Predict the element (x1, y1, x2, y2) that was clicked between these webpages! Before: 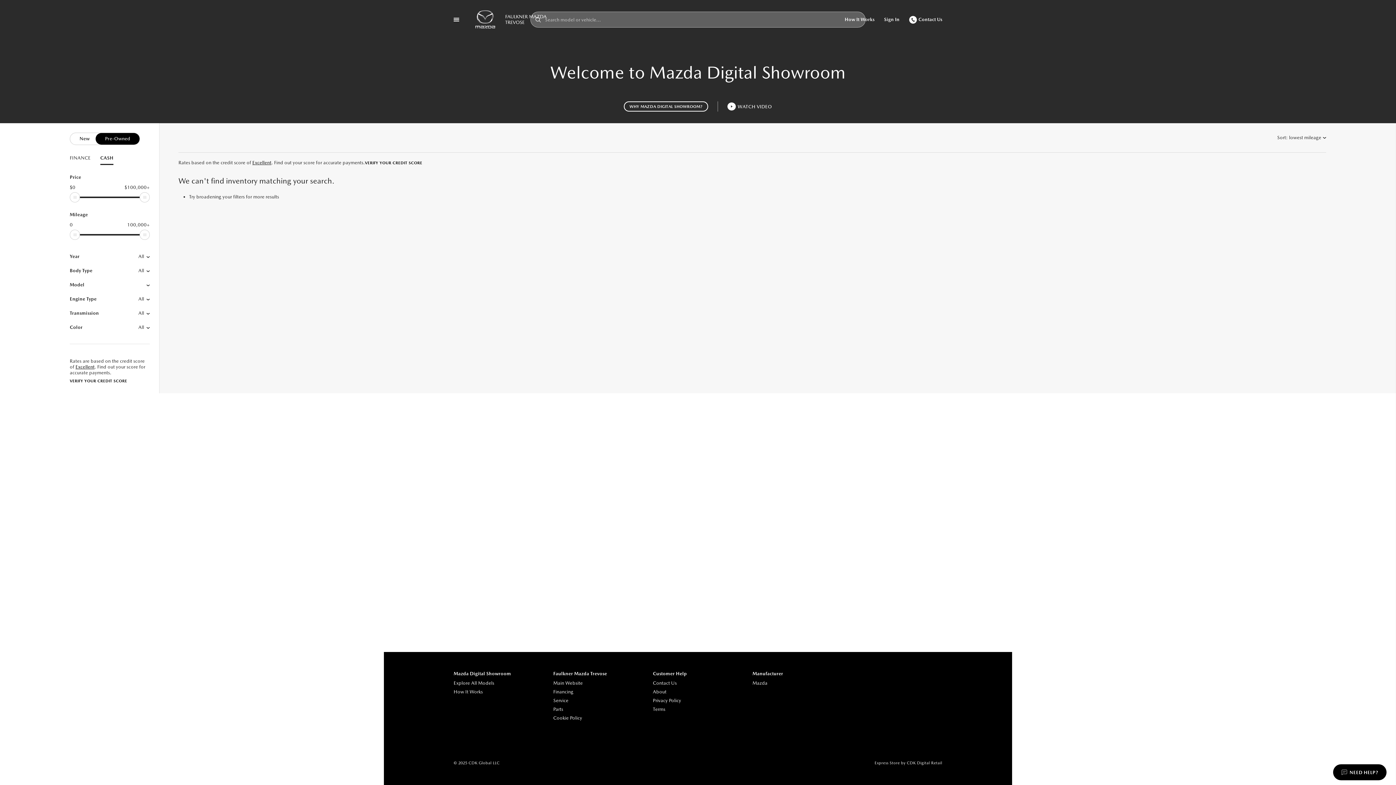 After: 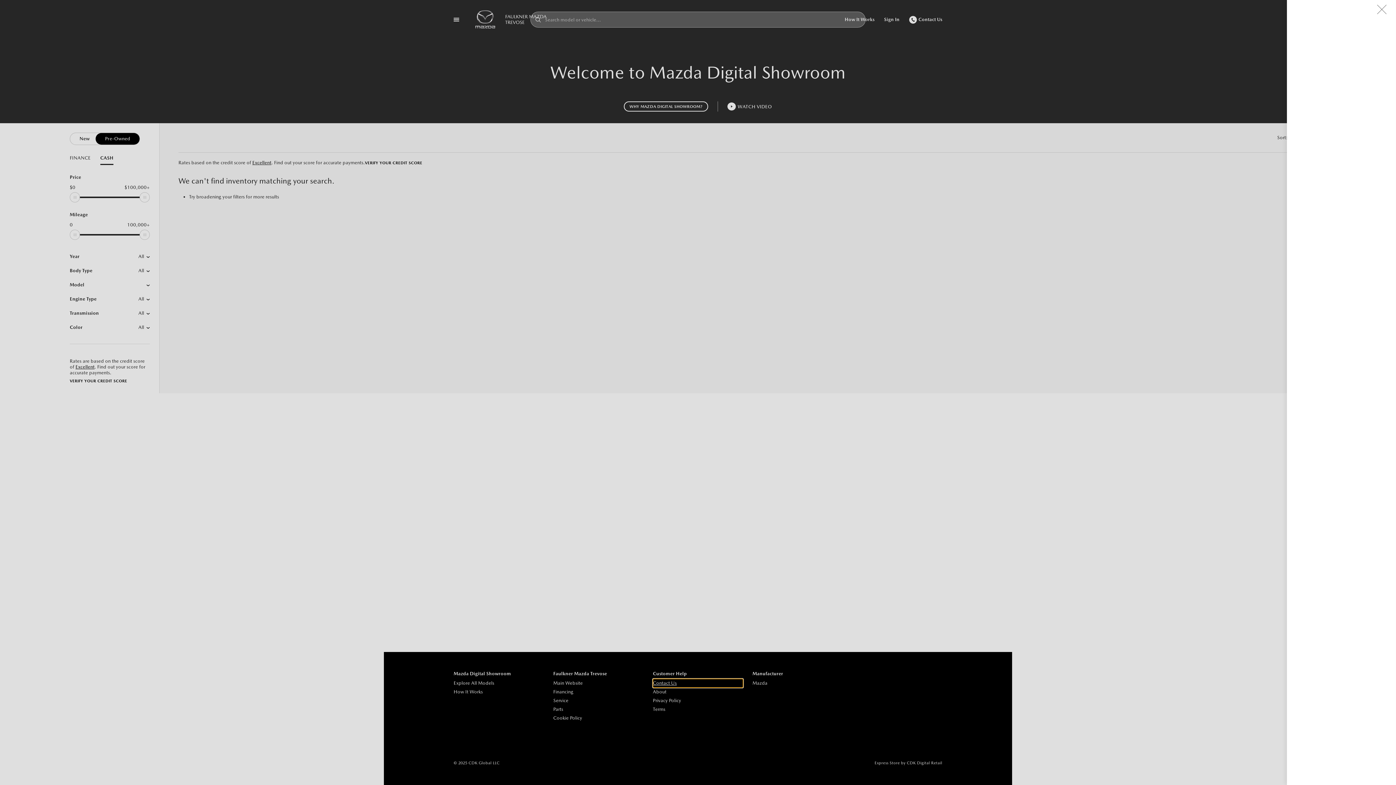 Action: bbox: (653, 679, 743, 688) label: Contact Us